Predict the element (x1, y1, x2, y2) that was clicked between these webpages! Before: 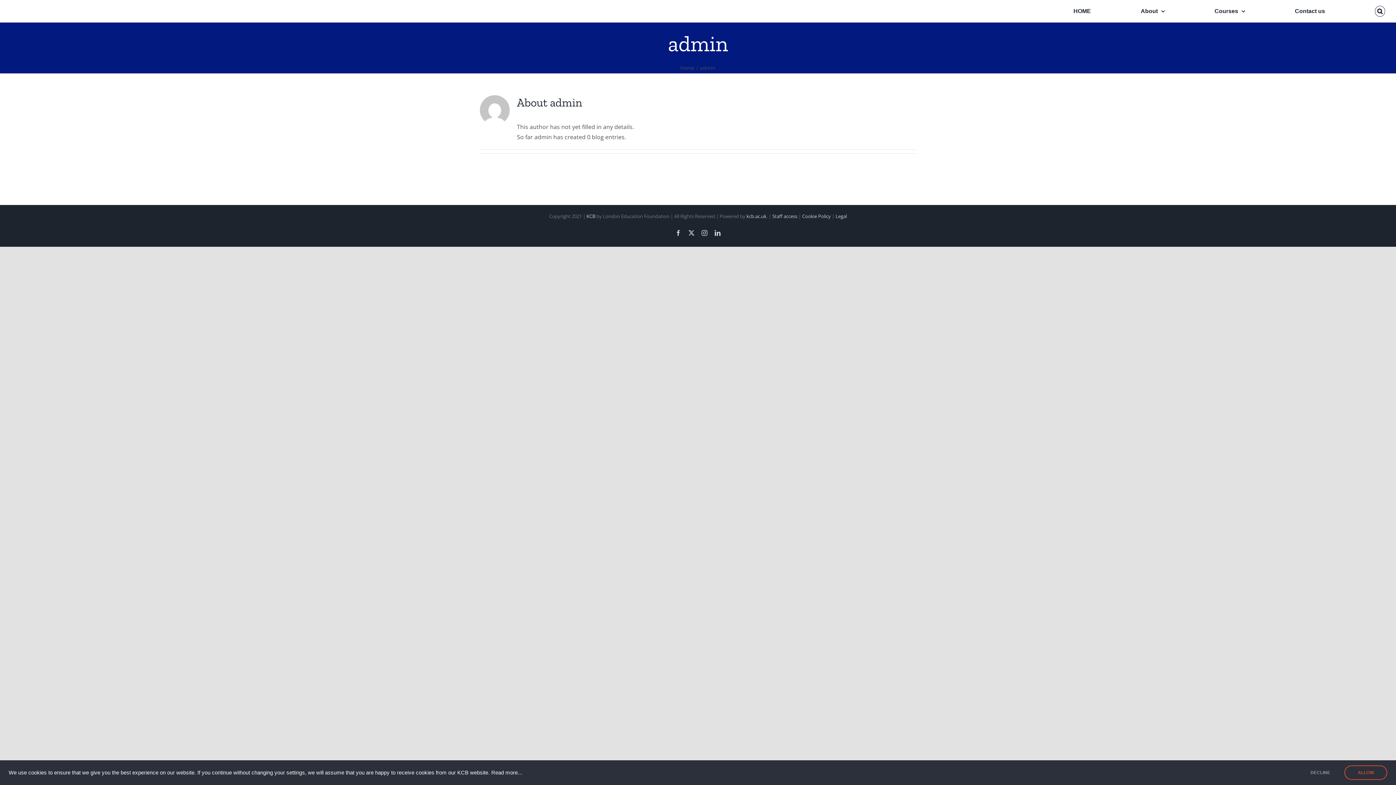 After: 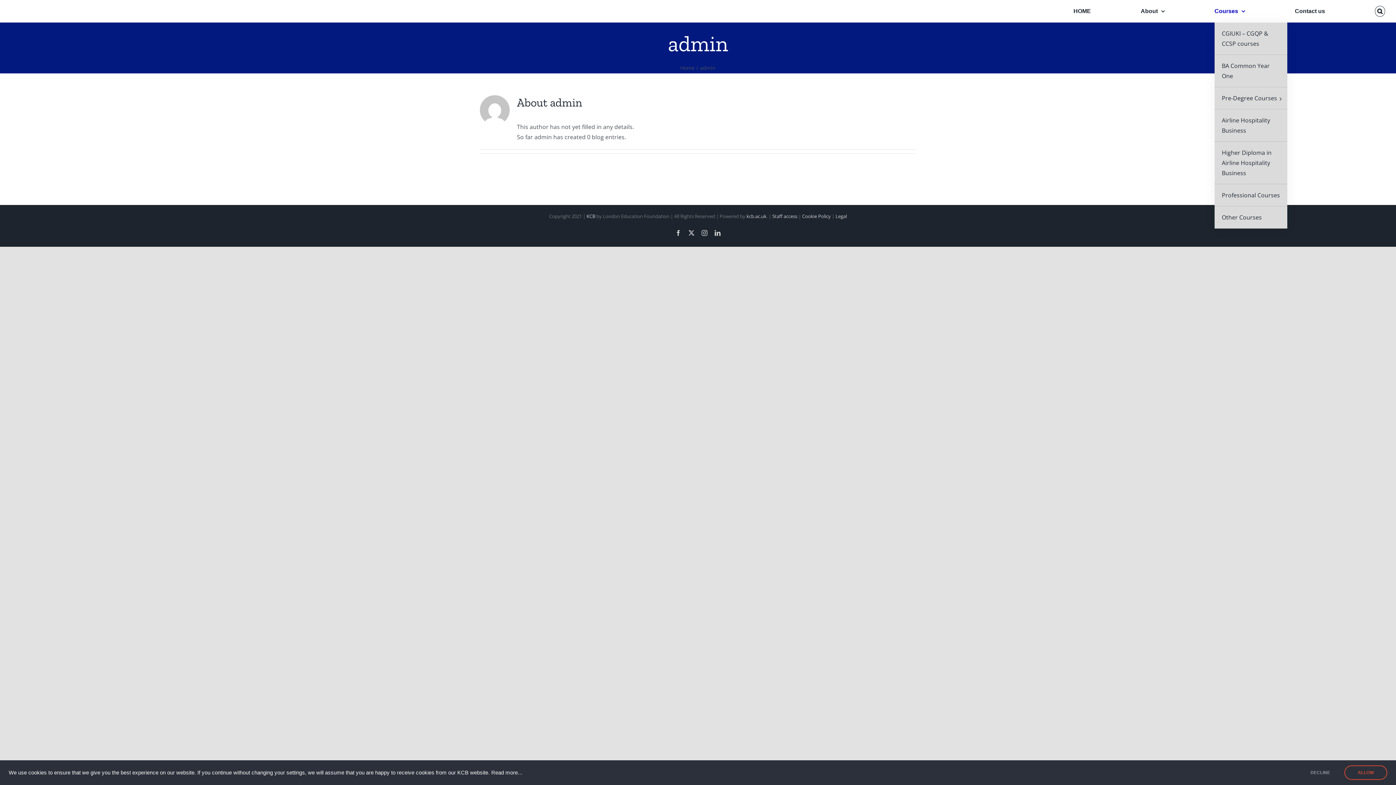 Action: label: Courses bbox: (1214, 0, 1245, 22)